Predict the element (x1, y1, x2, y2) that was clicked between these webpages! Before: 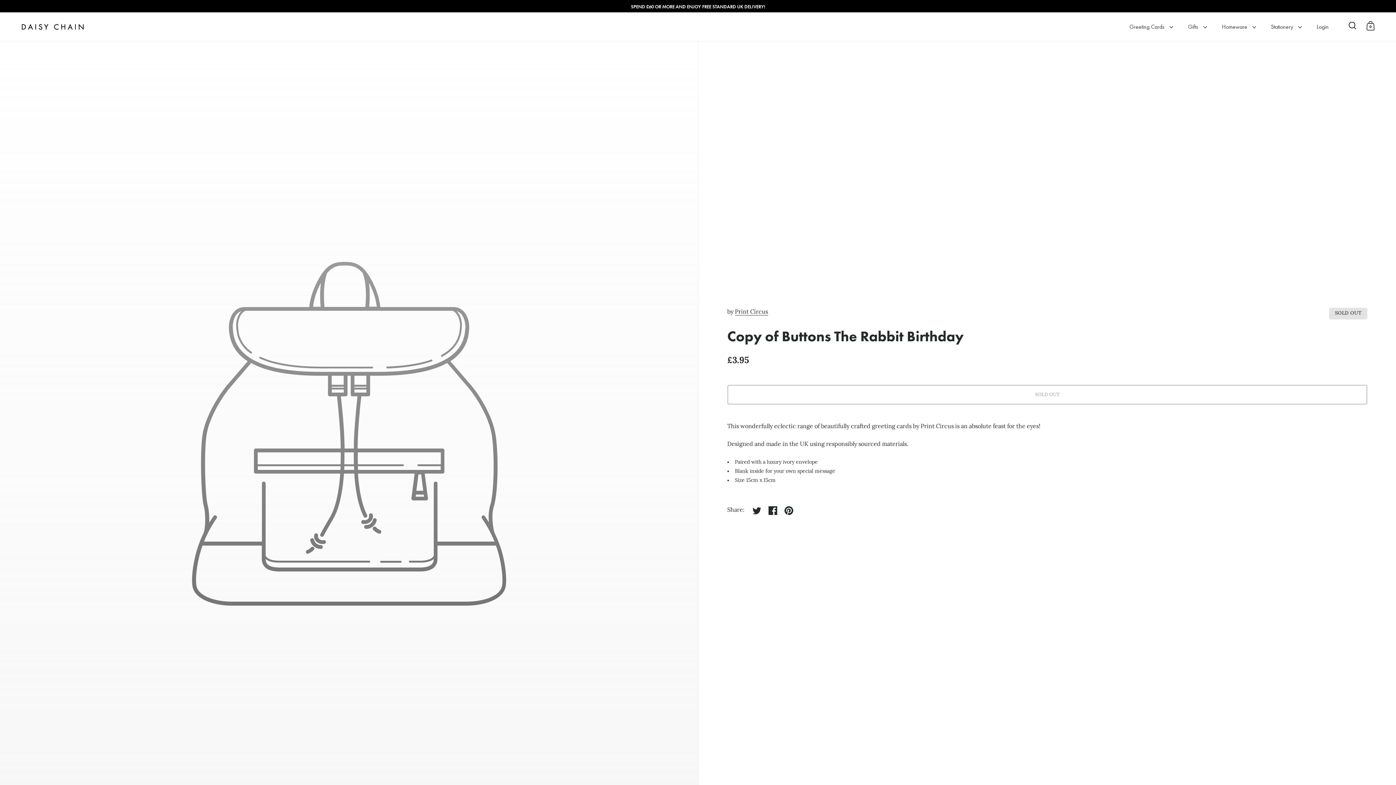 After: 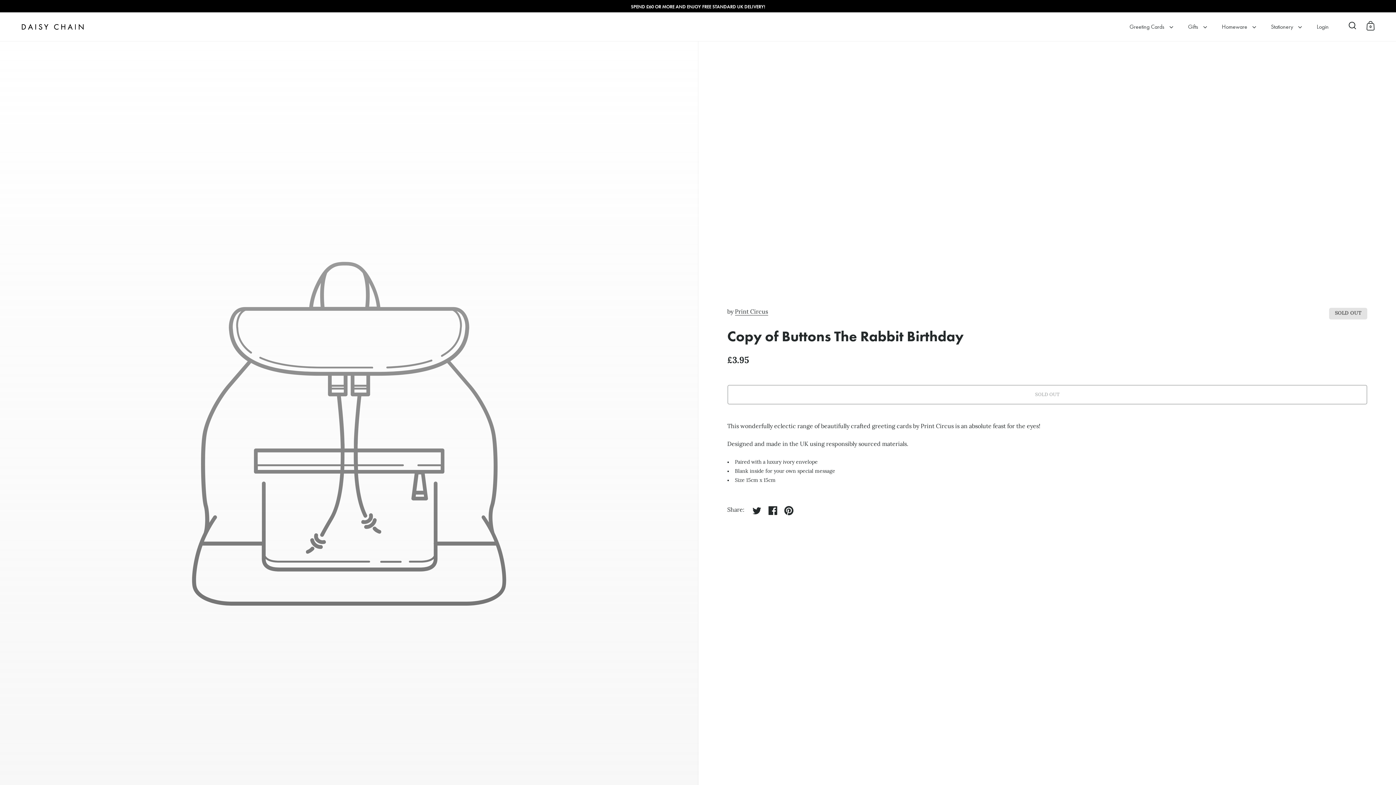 Action: bbox: (780, 502, 796, 518) label: Share on pinterest